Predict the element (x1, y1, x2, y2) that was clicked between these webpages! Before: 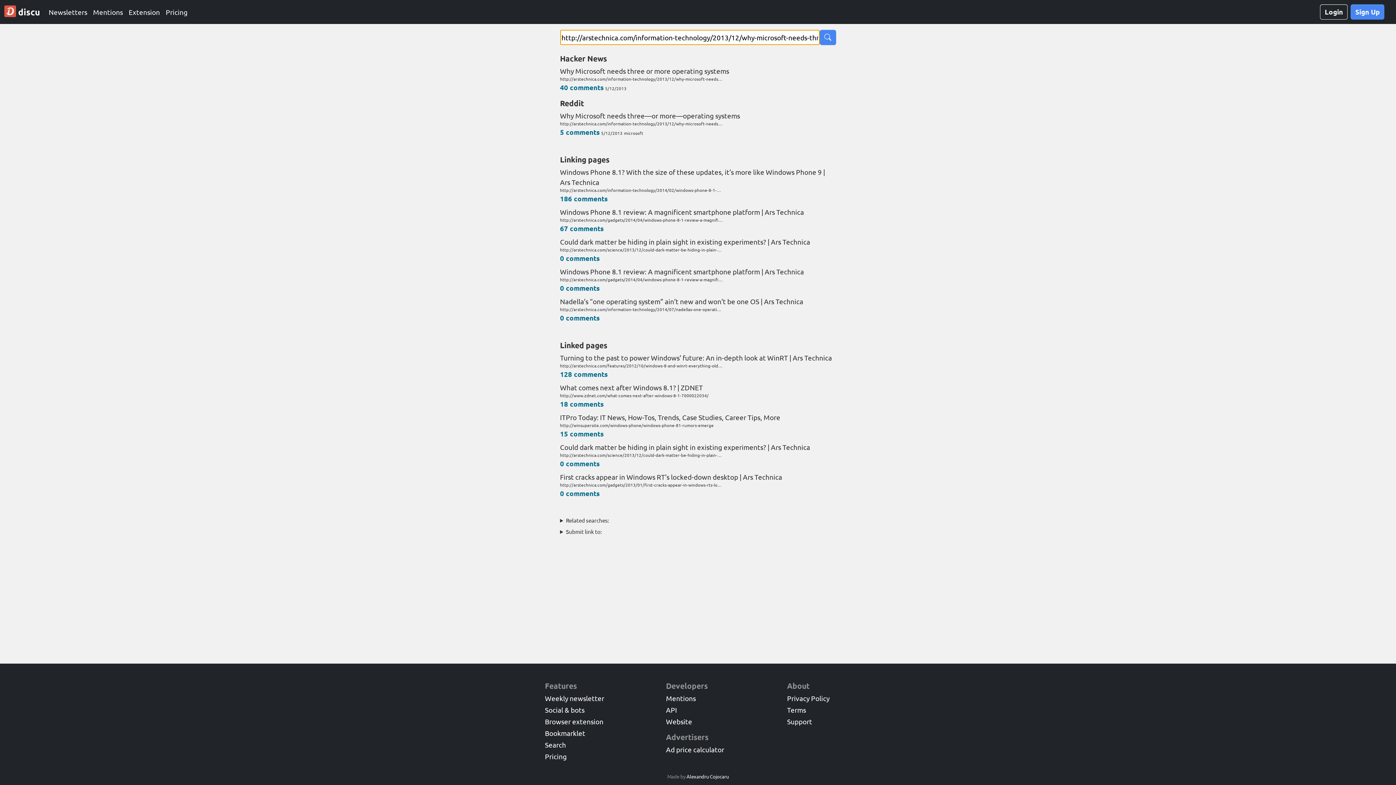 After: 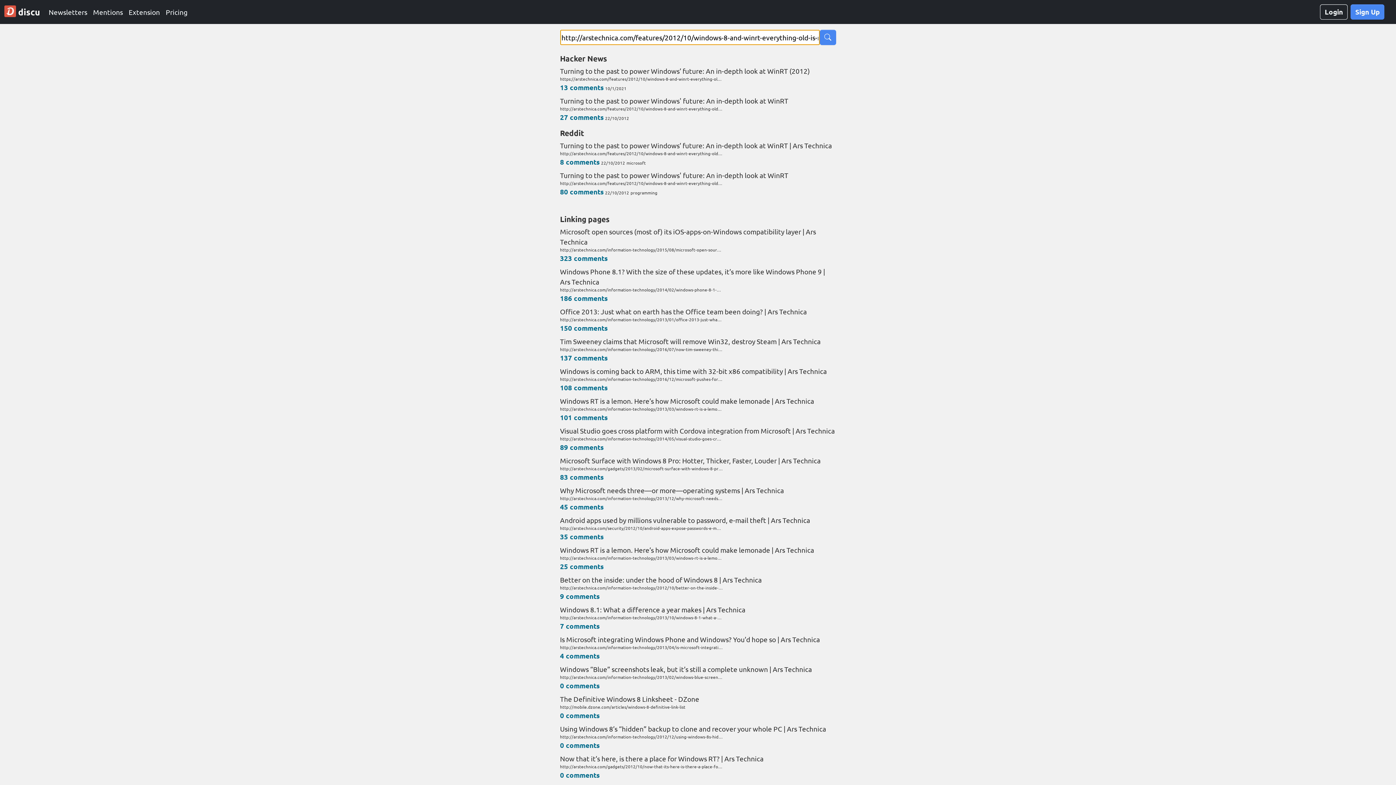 Action: label: 128 comments bbox: (560, 369, 607, 378)